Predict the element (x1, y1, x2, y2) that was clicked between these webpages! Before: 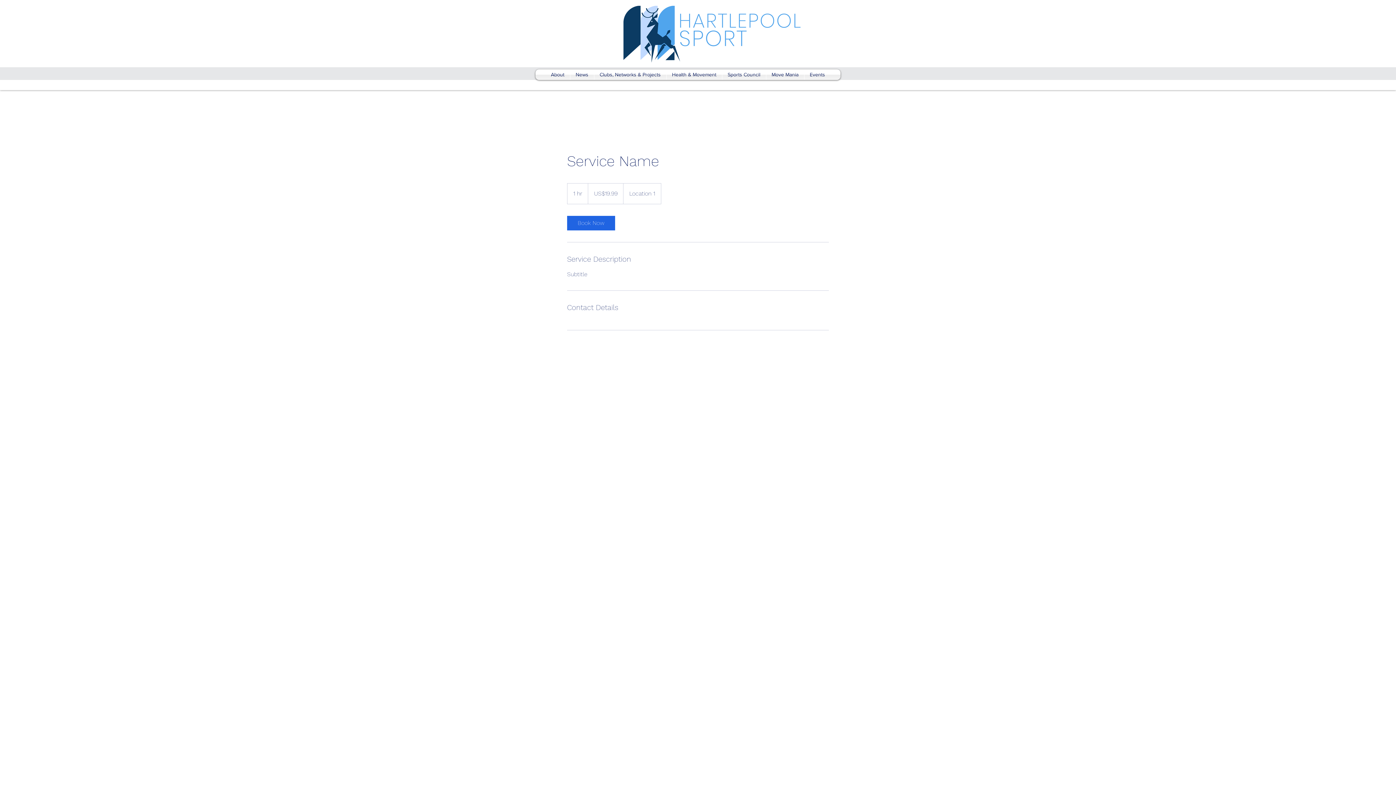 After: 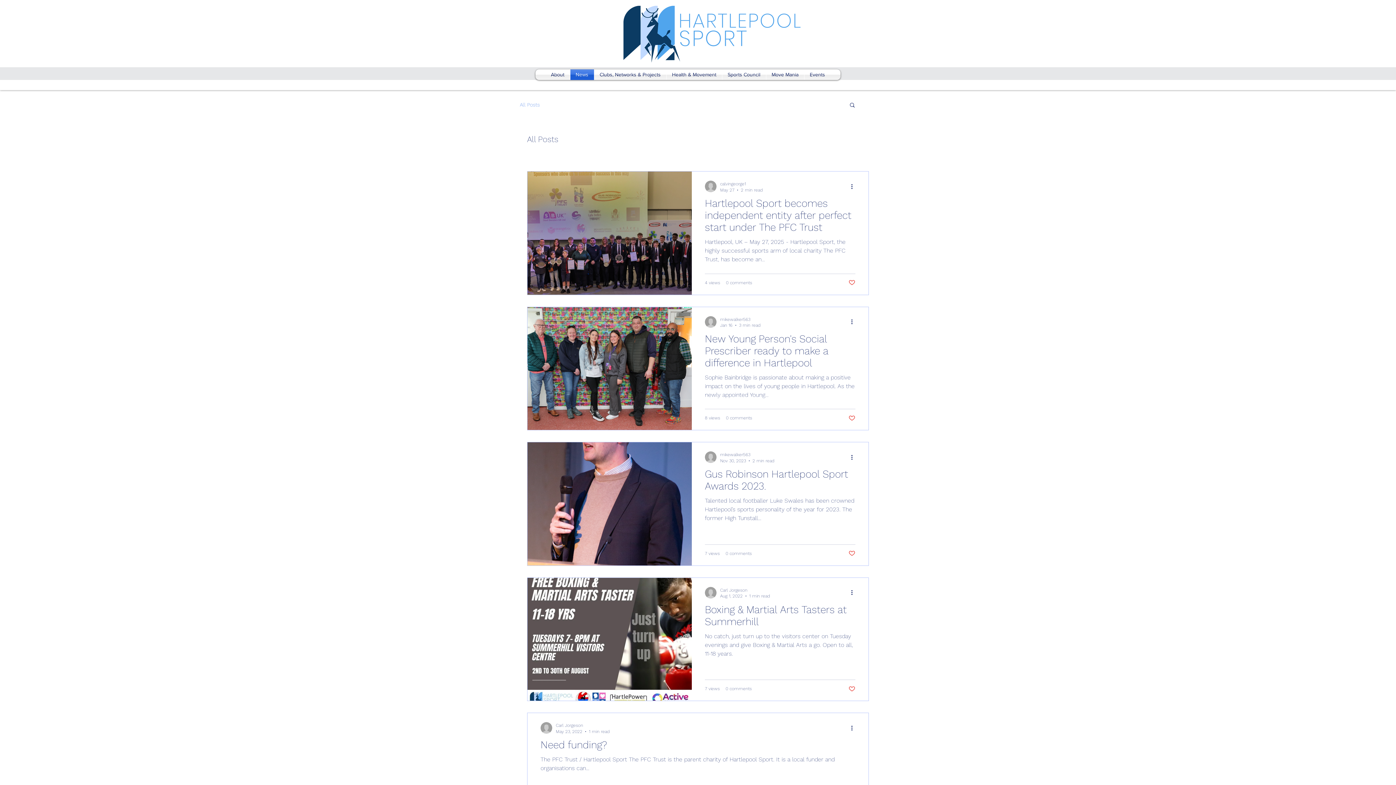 Action: bbox: (570, 69, 594, 80) label: News